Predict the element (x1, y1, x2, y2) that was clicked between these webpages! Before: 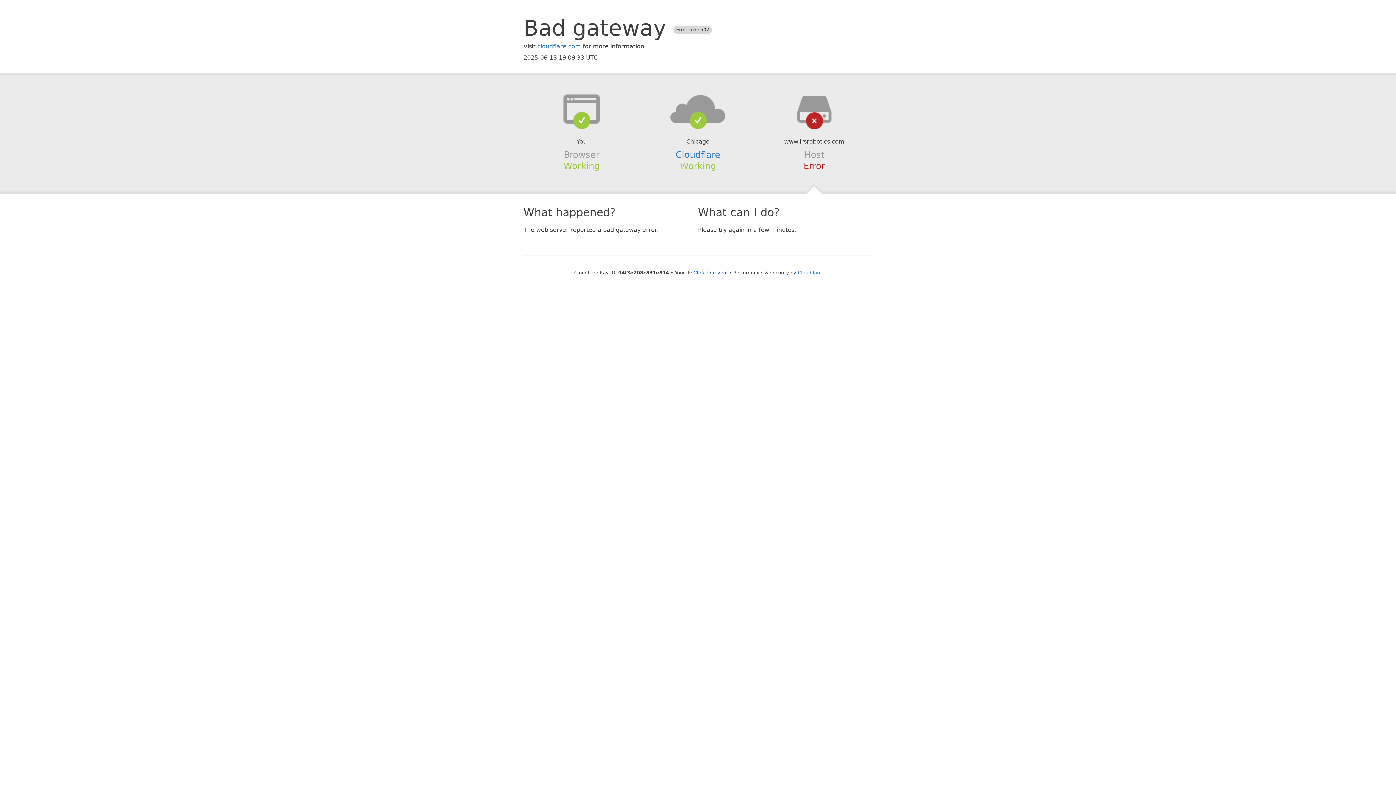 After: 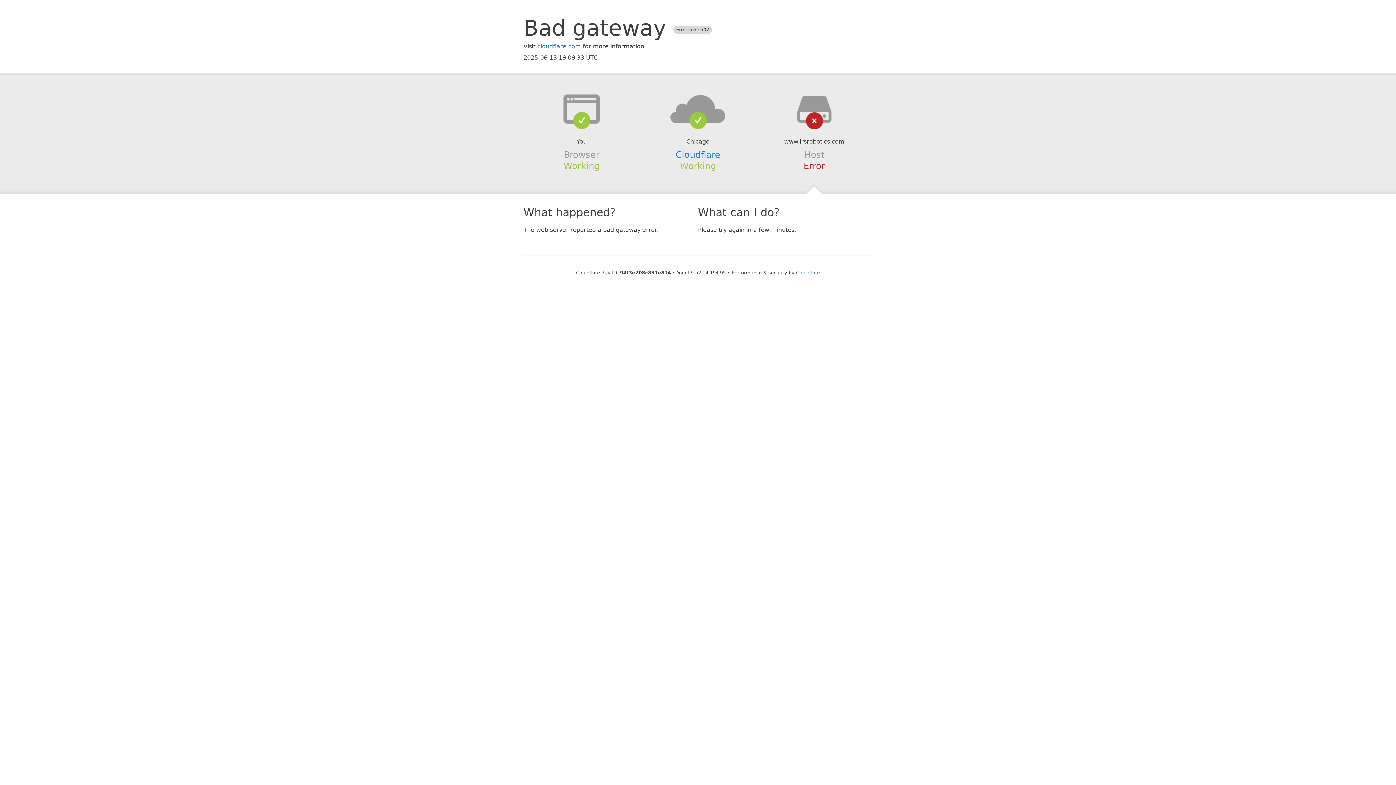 Action: bbox: (693, 270, 727, 275) label: Click to reveal